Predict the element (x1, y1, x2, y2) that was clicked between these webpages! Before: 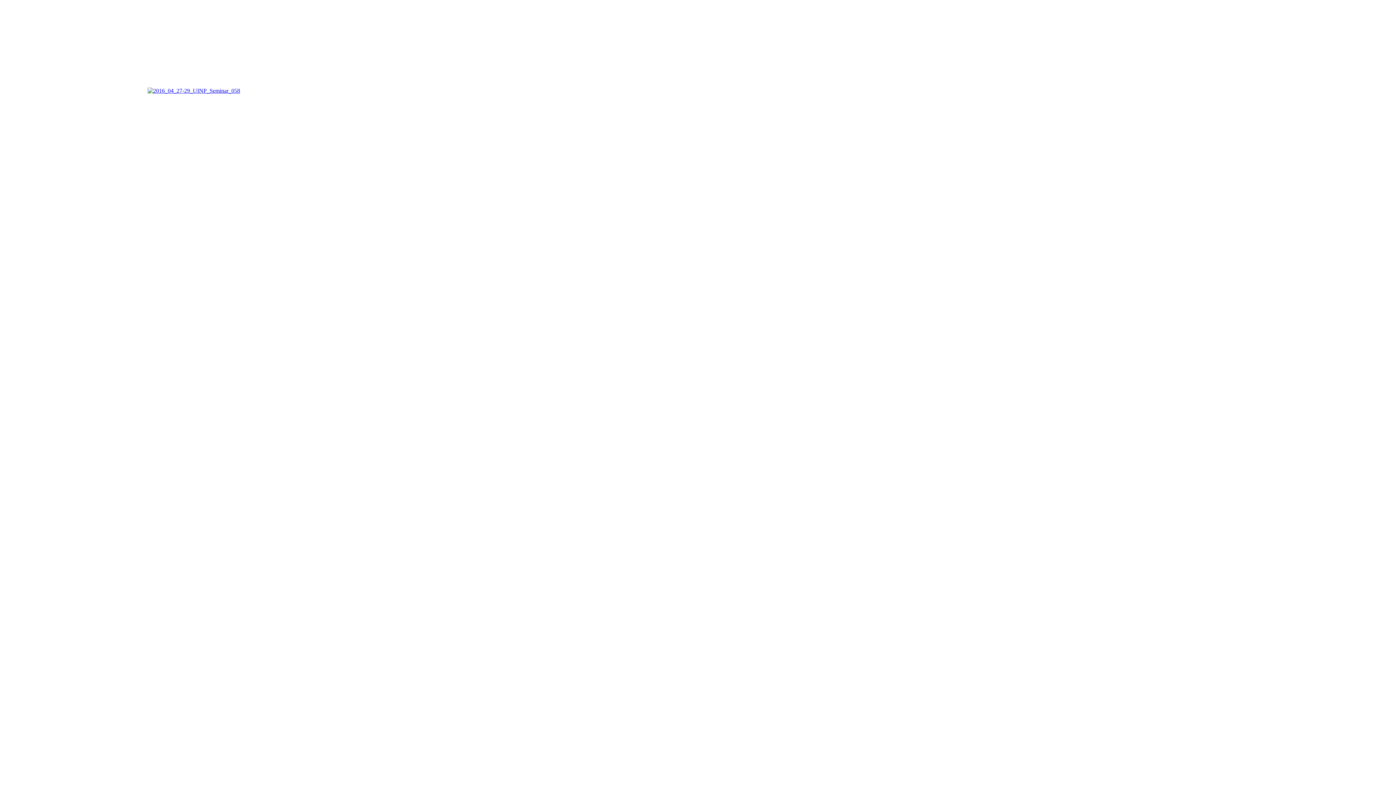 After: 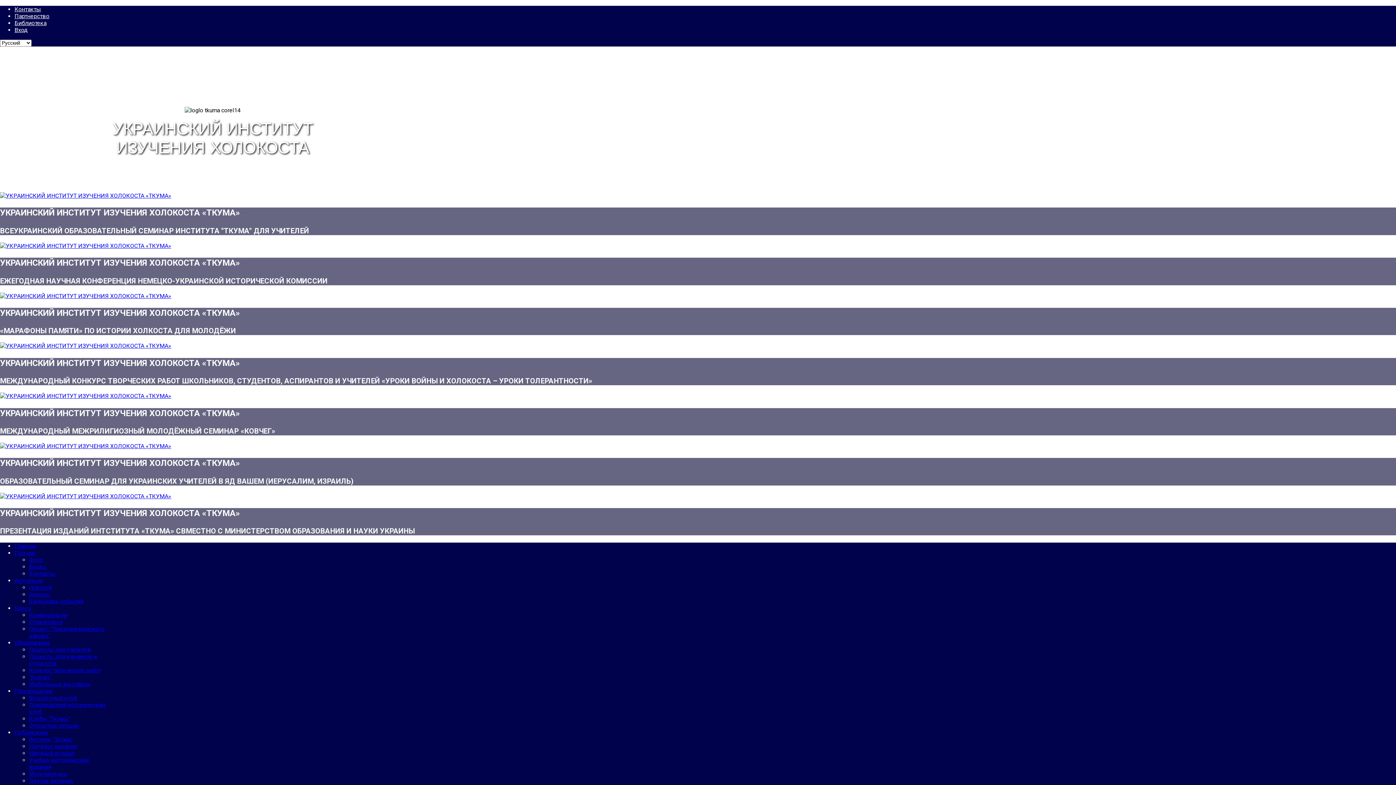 Action: bbox: (147, 87, 240, 93)